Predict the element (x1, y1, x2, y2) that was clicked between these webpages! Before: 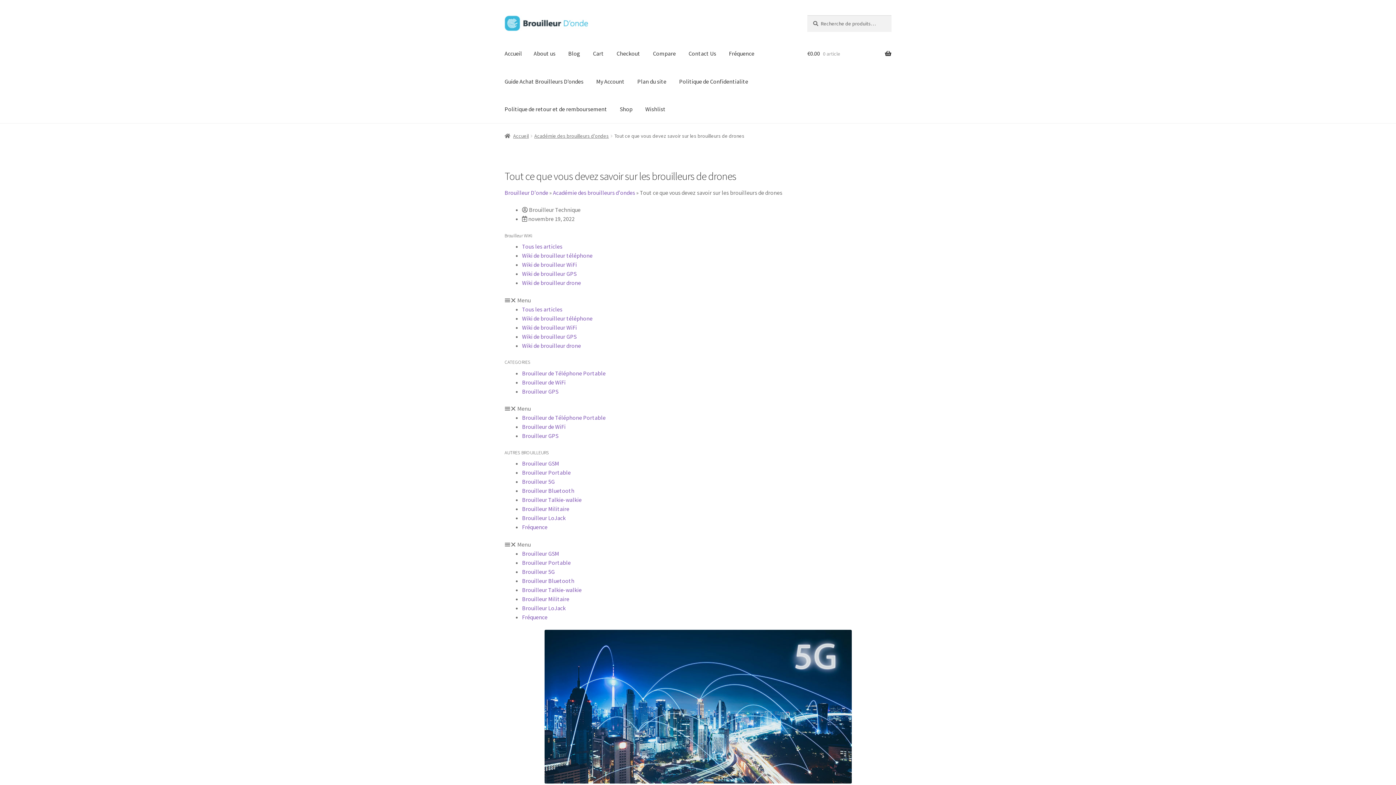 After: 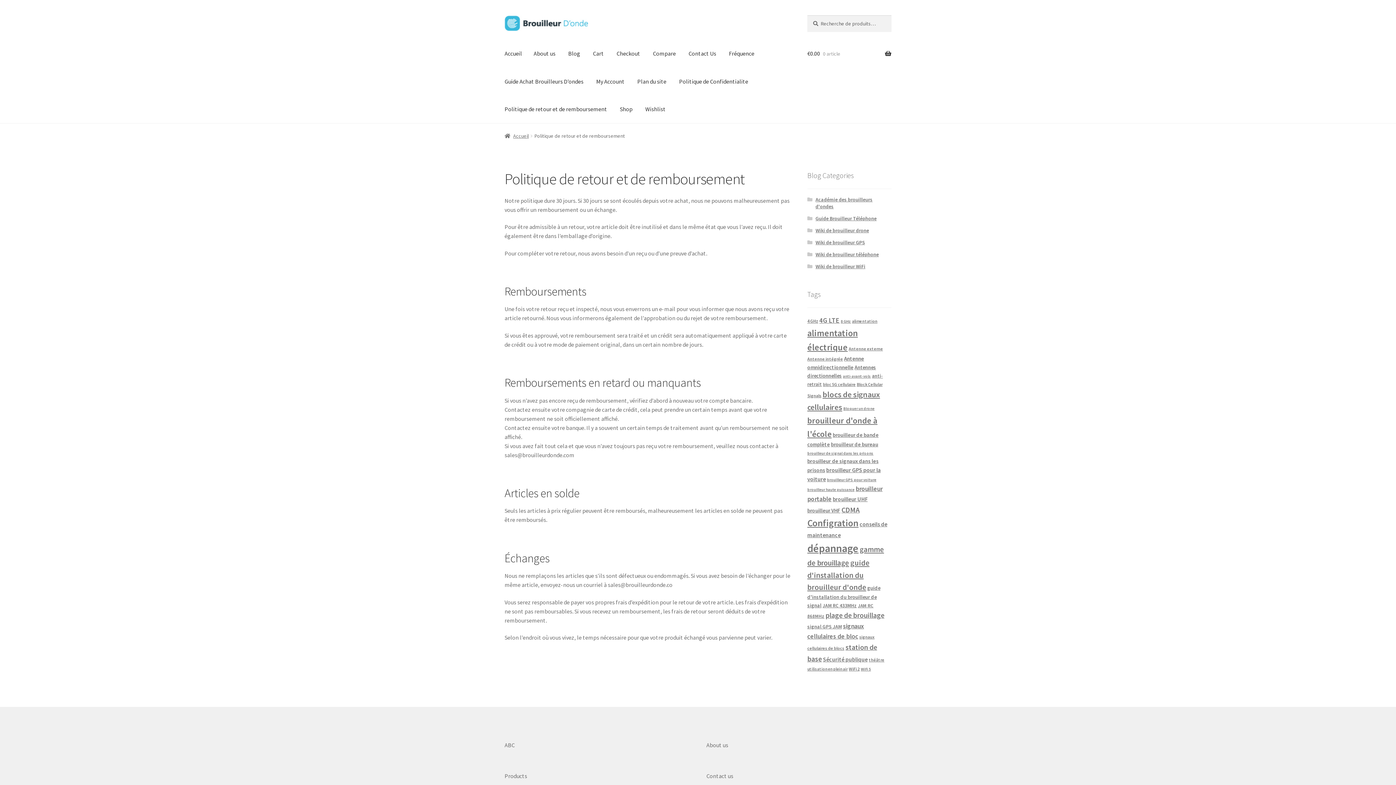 Action: bbox: (498, 95, 613, 123) label: Politique de retour et de remboursement